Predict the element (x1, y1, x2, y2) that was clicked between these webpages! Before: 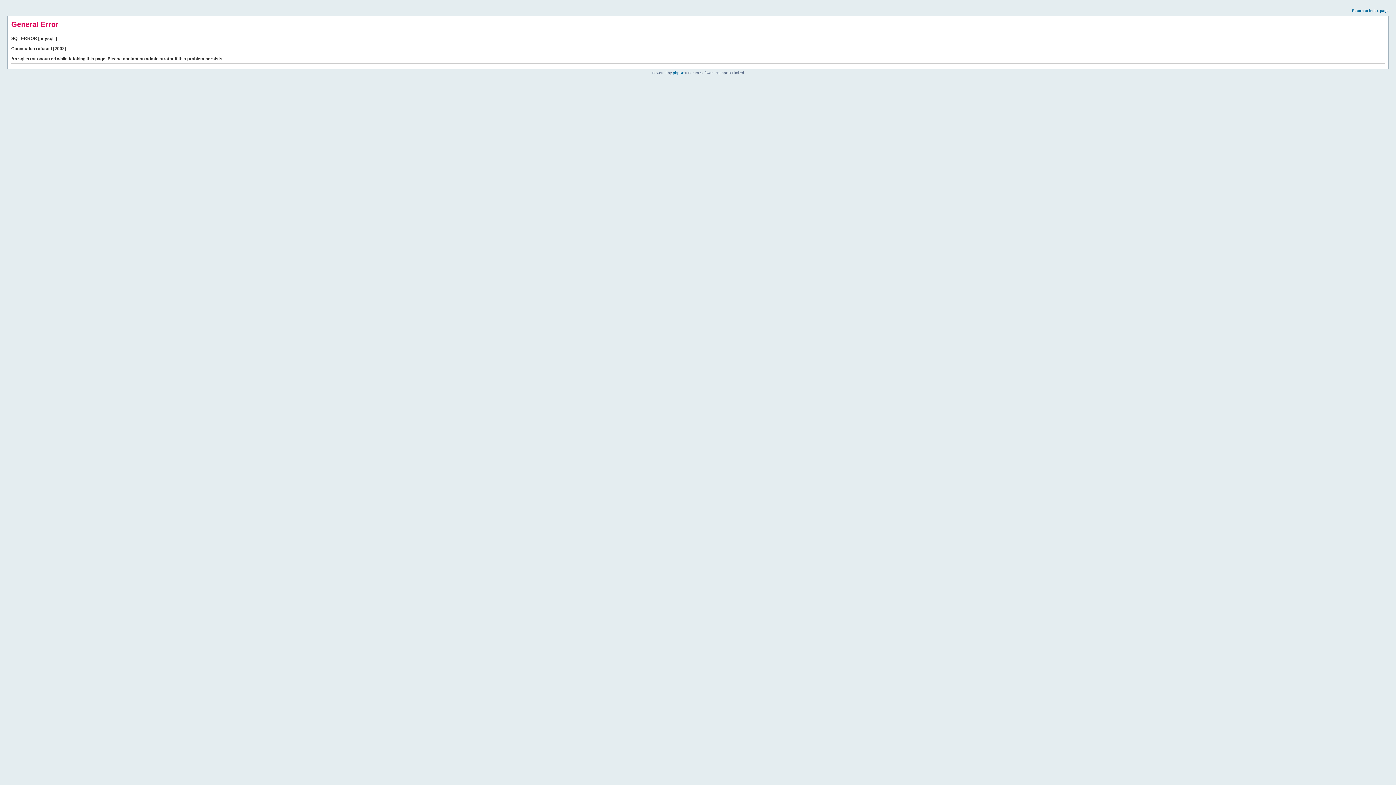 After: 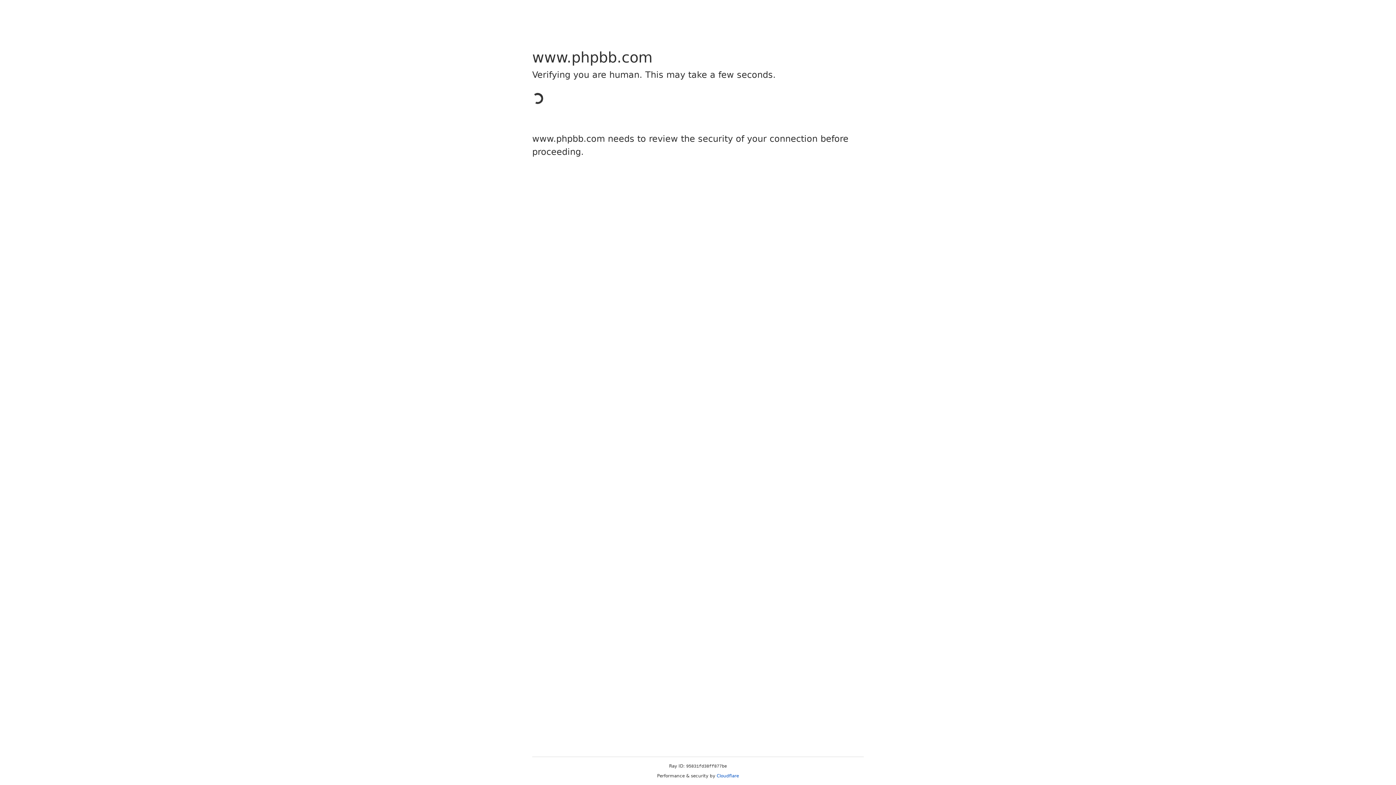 Action: label: phpBB bbox: (673, 70, 684, 74)